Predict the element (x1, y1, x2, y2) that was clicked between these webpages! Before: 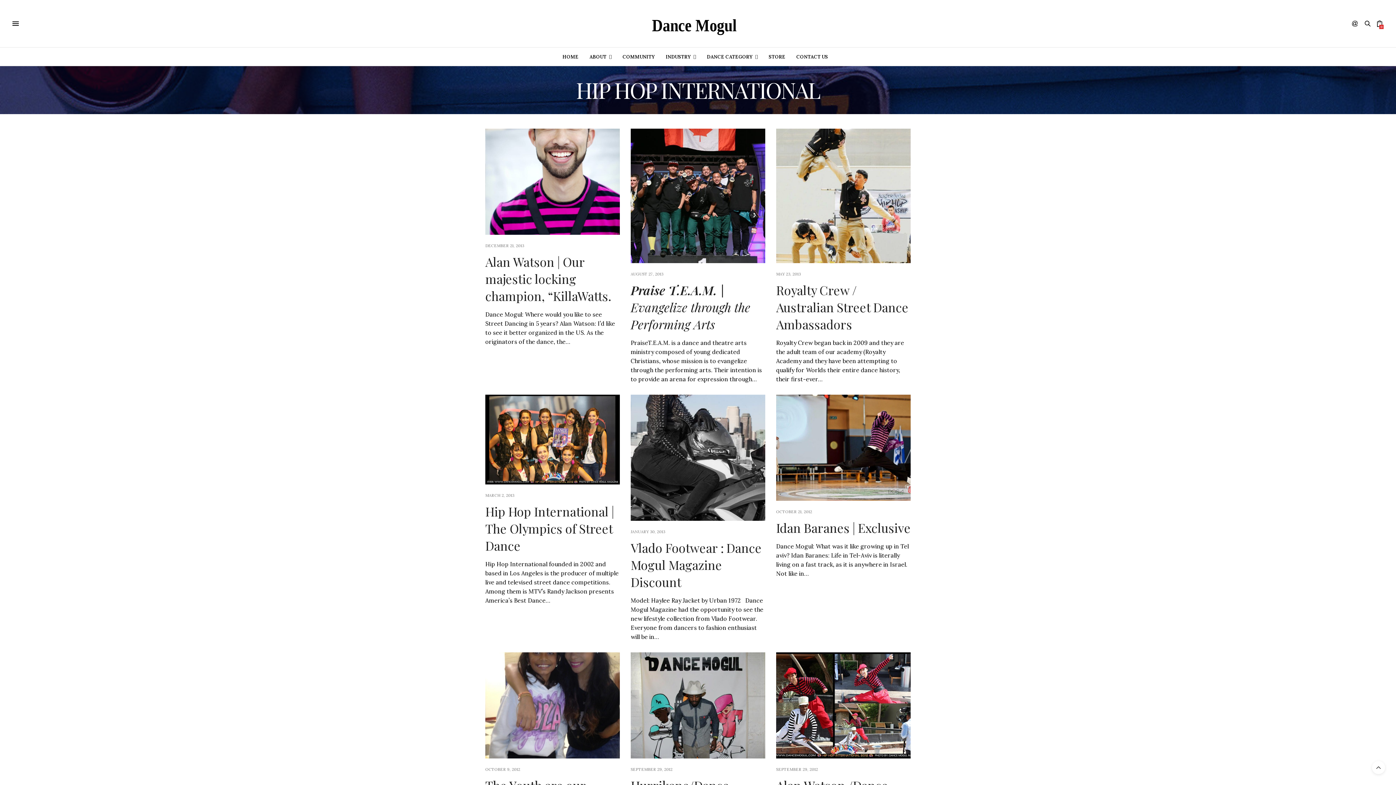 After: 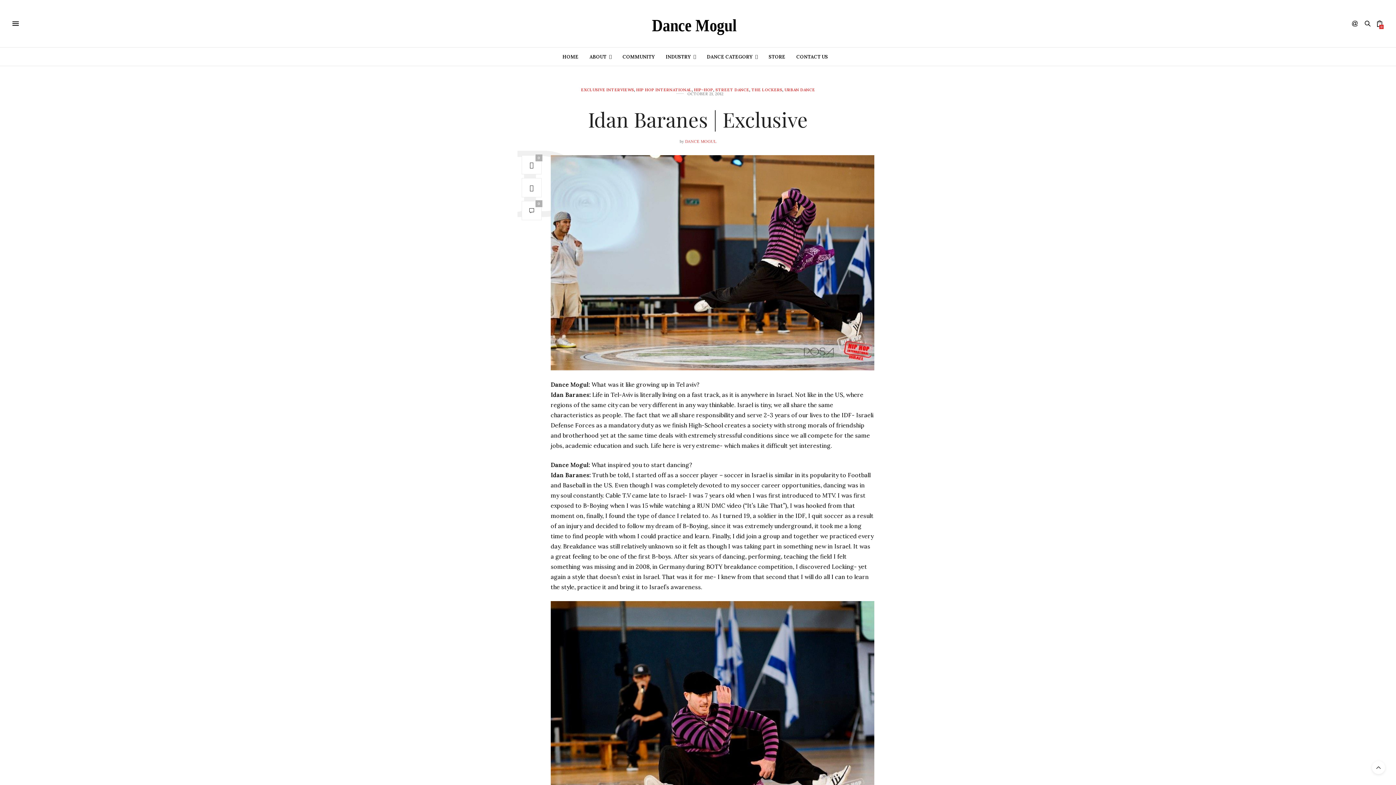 Action: bbox: (776, 519, 910, 536) label: Idan Baranes | Exclusive